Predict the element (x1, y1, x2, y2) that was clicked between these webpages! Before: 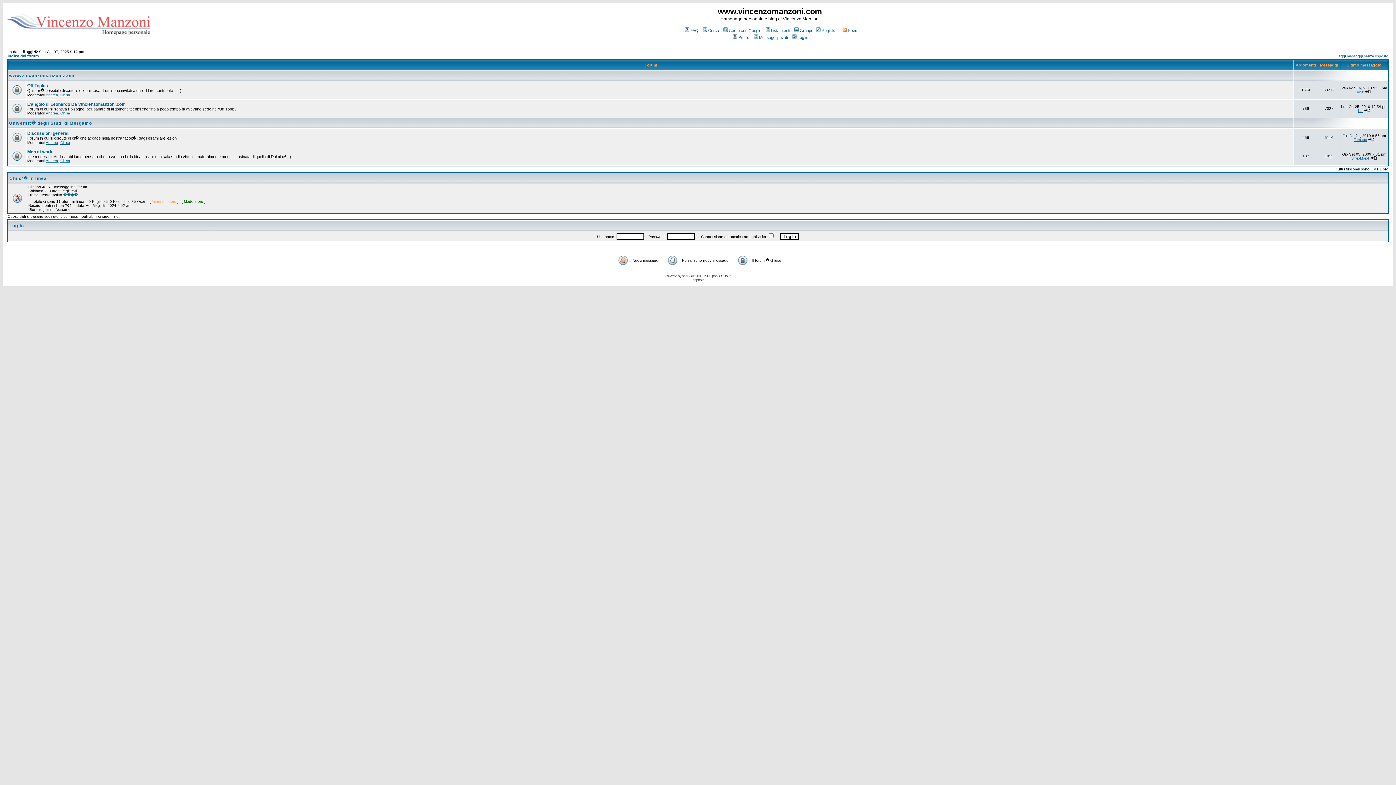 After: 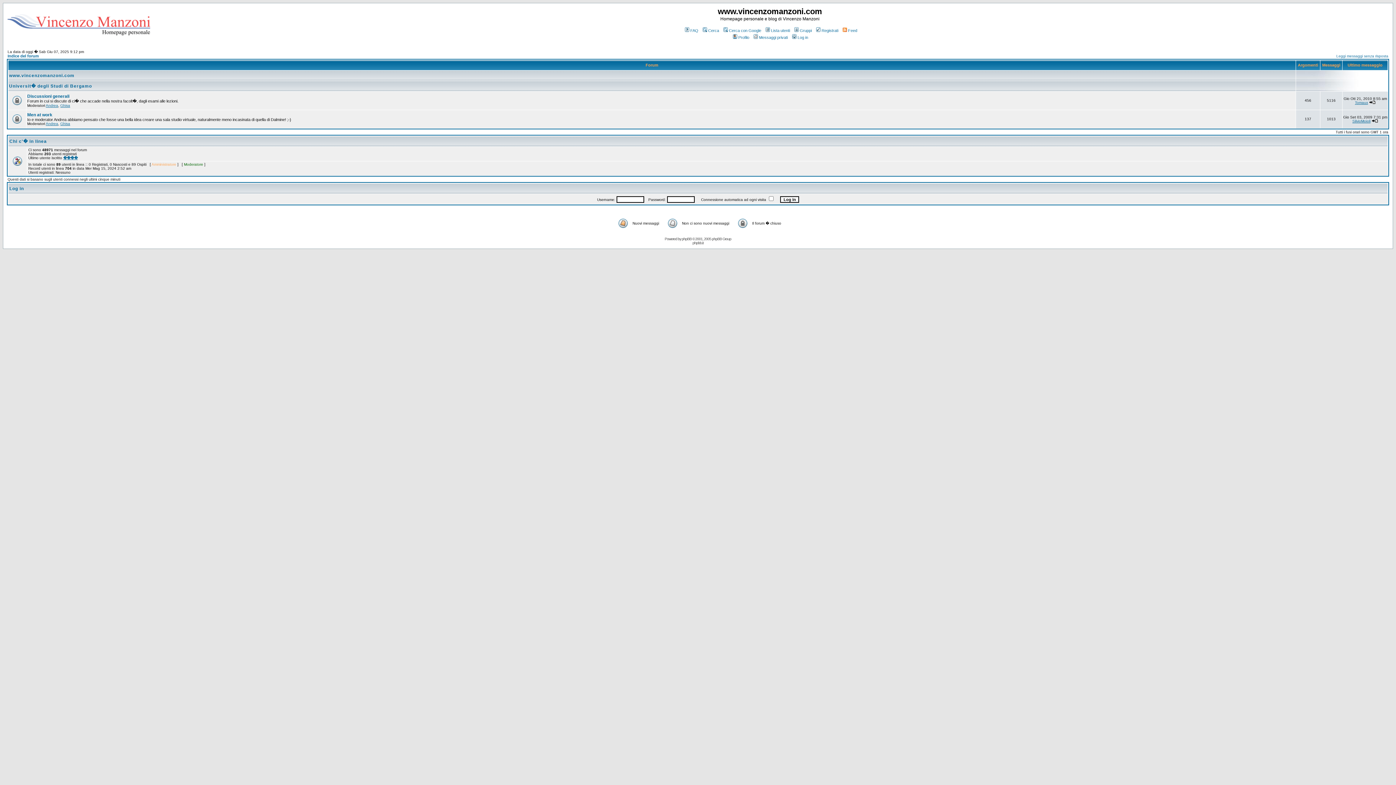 Action: label: Universit� degli Studi di Bergamo bbox: (9, 120, 92, 125)